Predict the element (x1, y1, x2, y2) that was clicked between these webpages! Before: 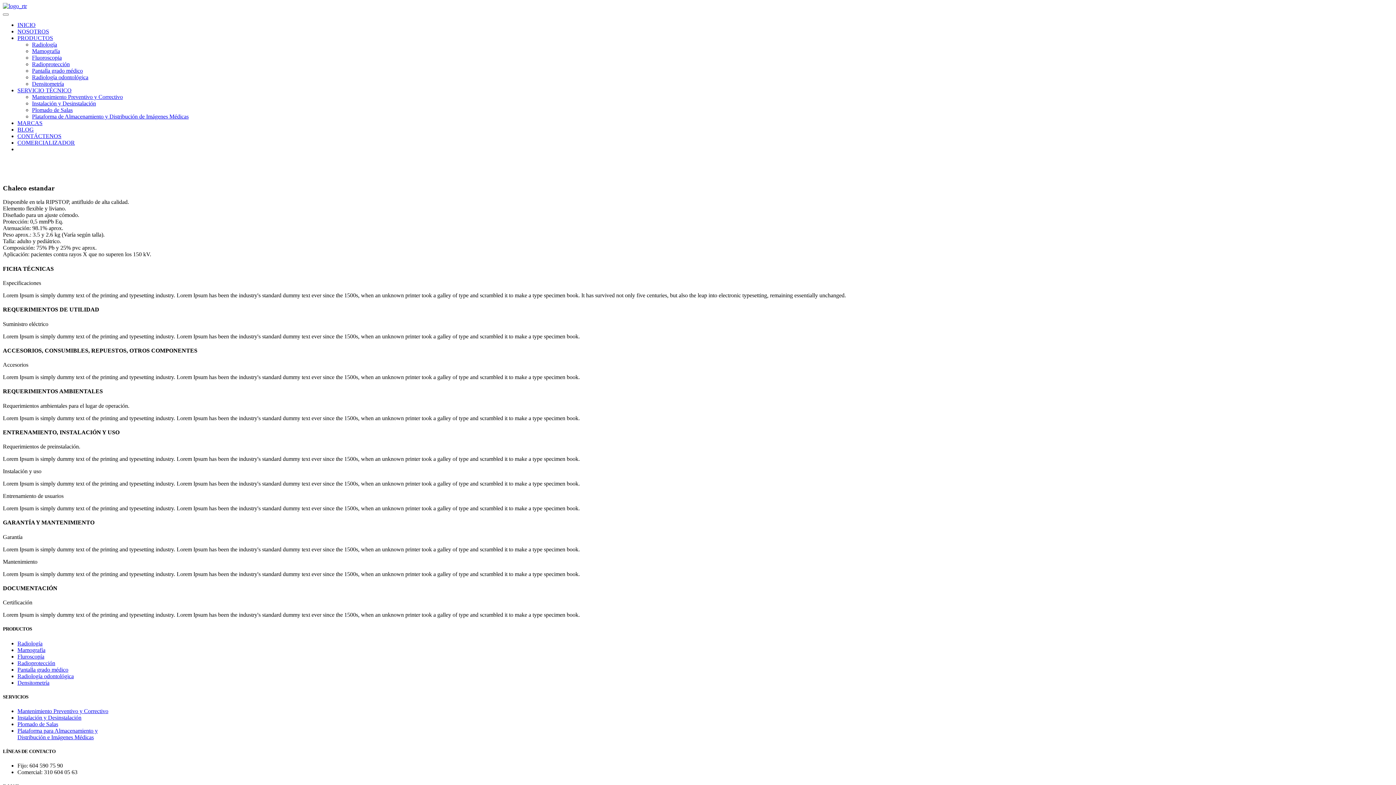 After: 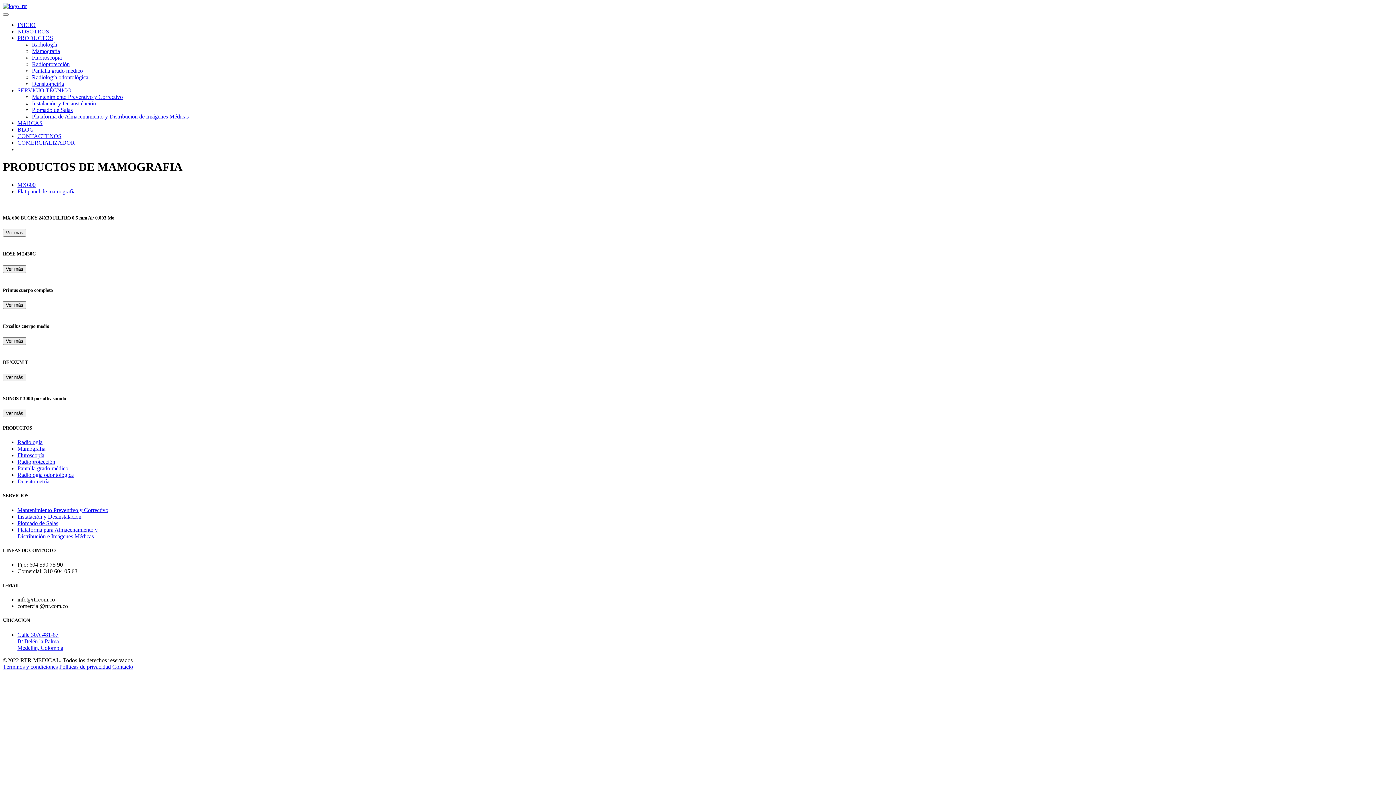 Action: bbox: (32, 48, 60, 54) label: Mamografía